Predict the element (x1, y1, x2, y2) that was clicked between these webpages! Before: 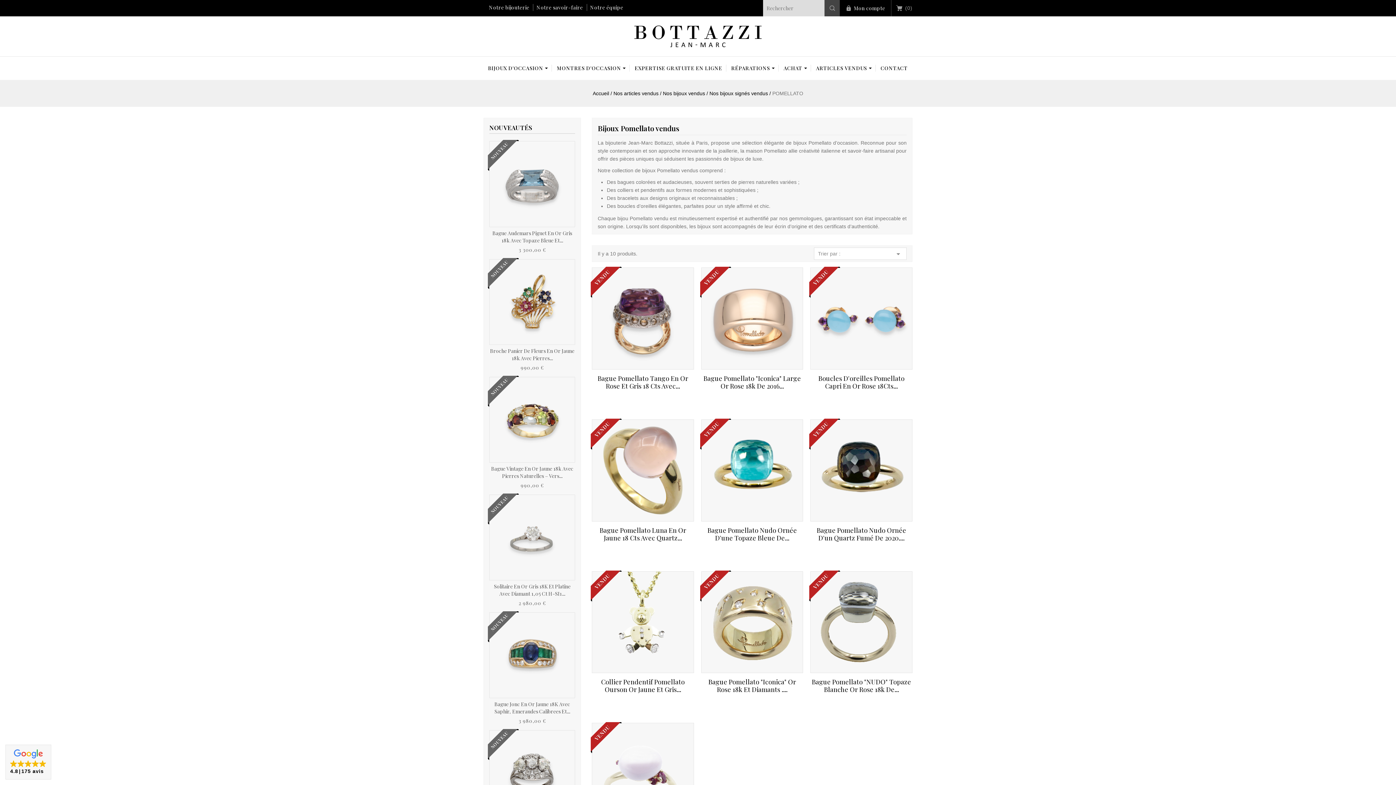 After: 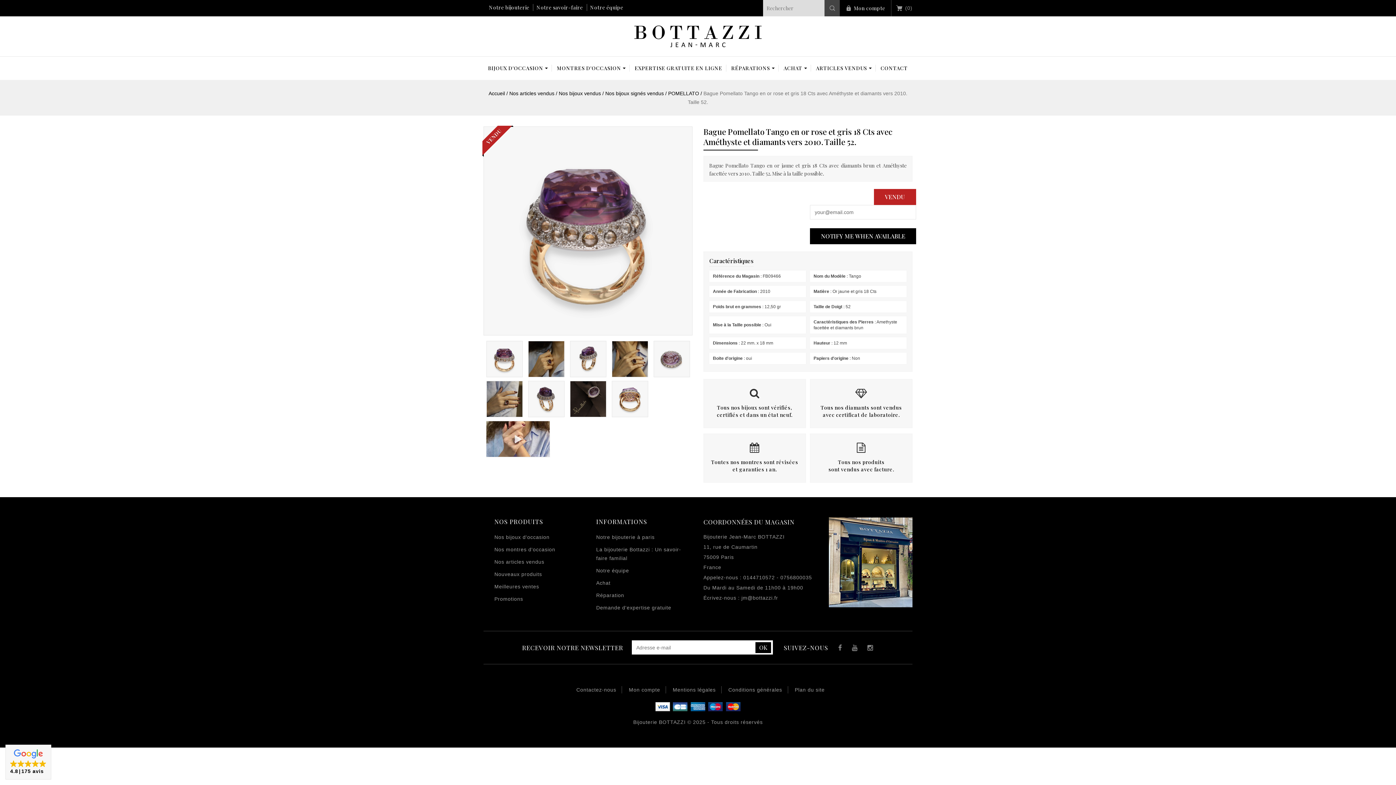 Action: bbox: (597, 374, 688, 390) label: Bague Pomellato Tango En Or Rose Et Gris 18 Cts Avec...